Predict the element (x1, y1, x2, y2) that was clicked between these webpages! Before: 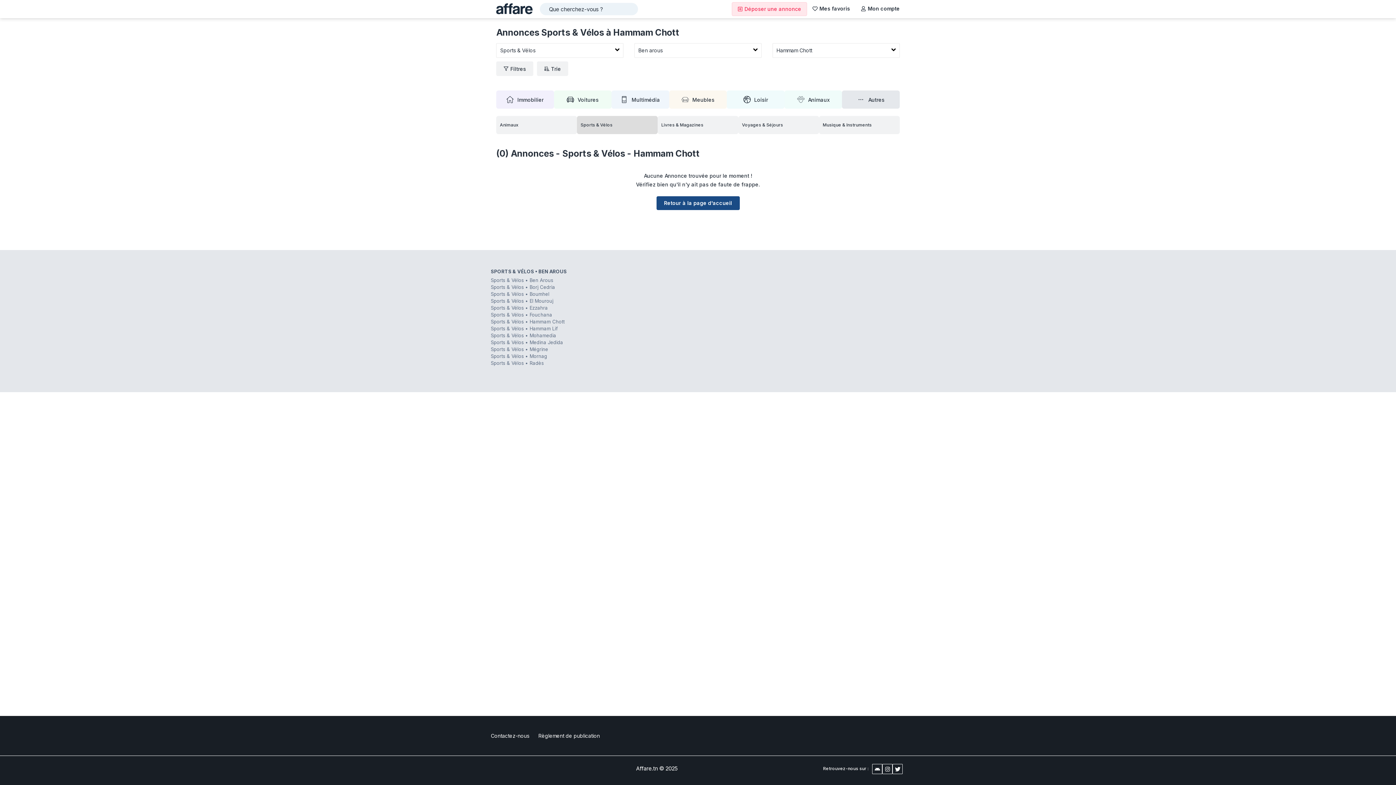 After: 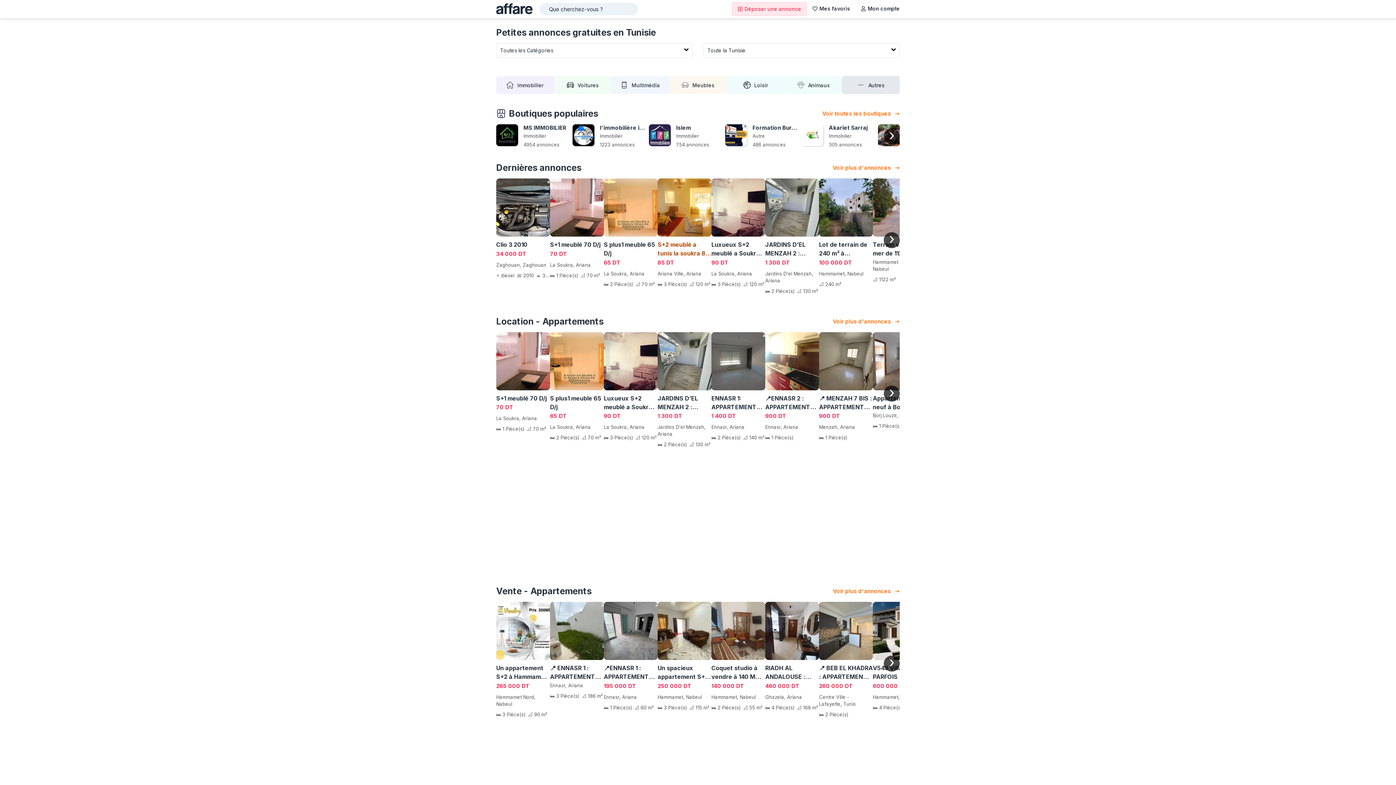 Action: label: Retour à la page d'accueil bbox: (656, 196, 739, 210)